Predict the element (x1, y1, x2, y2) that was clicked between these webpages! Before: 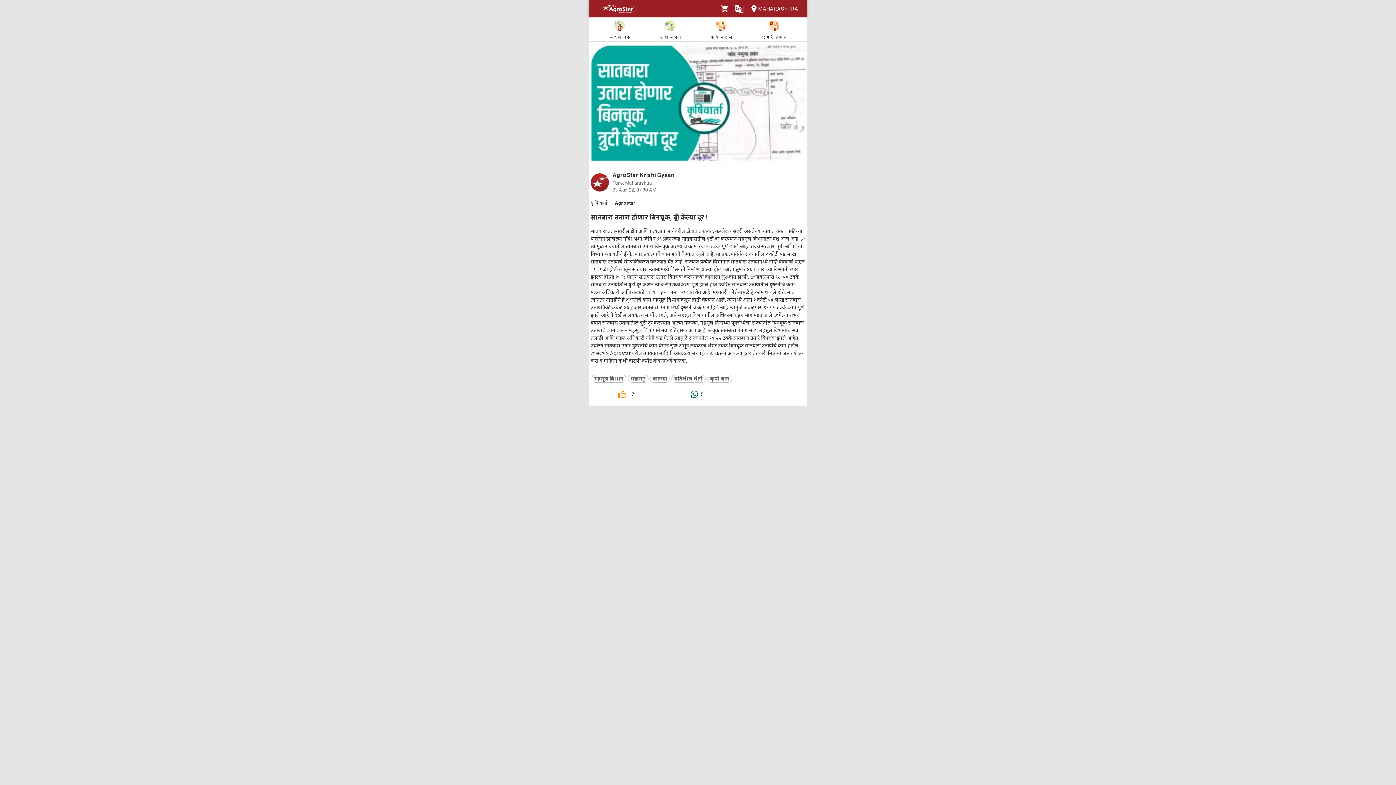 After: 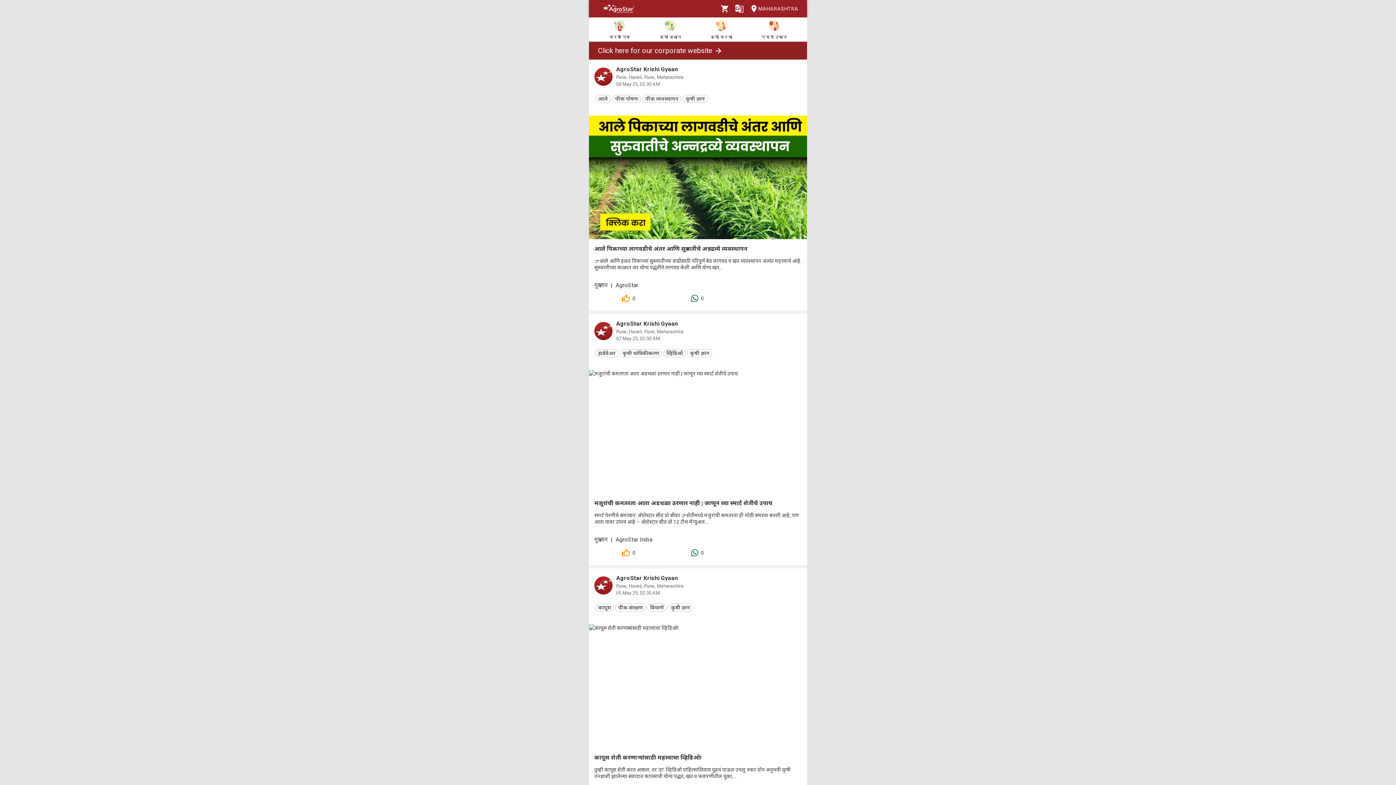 Action: label: कृषी ज्ञान bbox: (706, 375, 733, 382)